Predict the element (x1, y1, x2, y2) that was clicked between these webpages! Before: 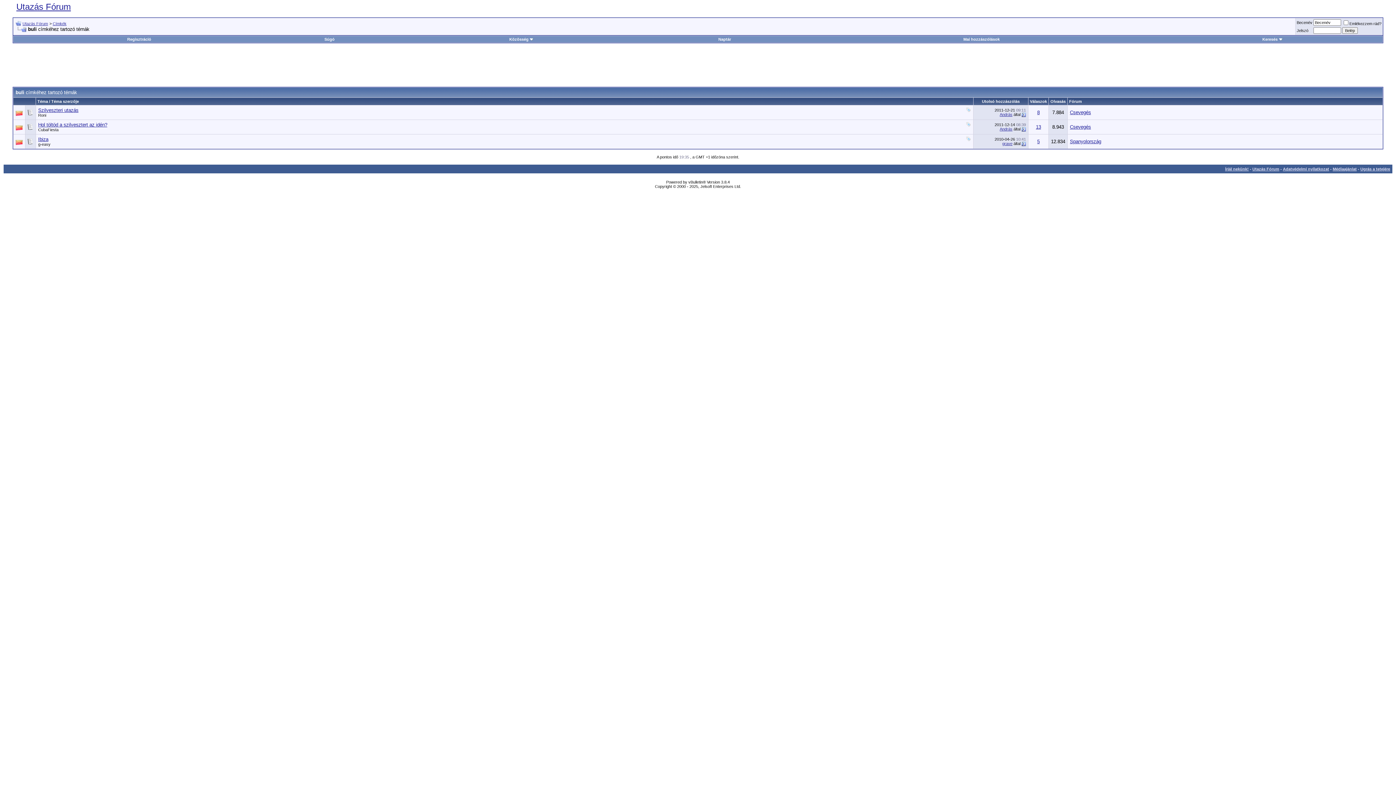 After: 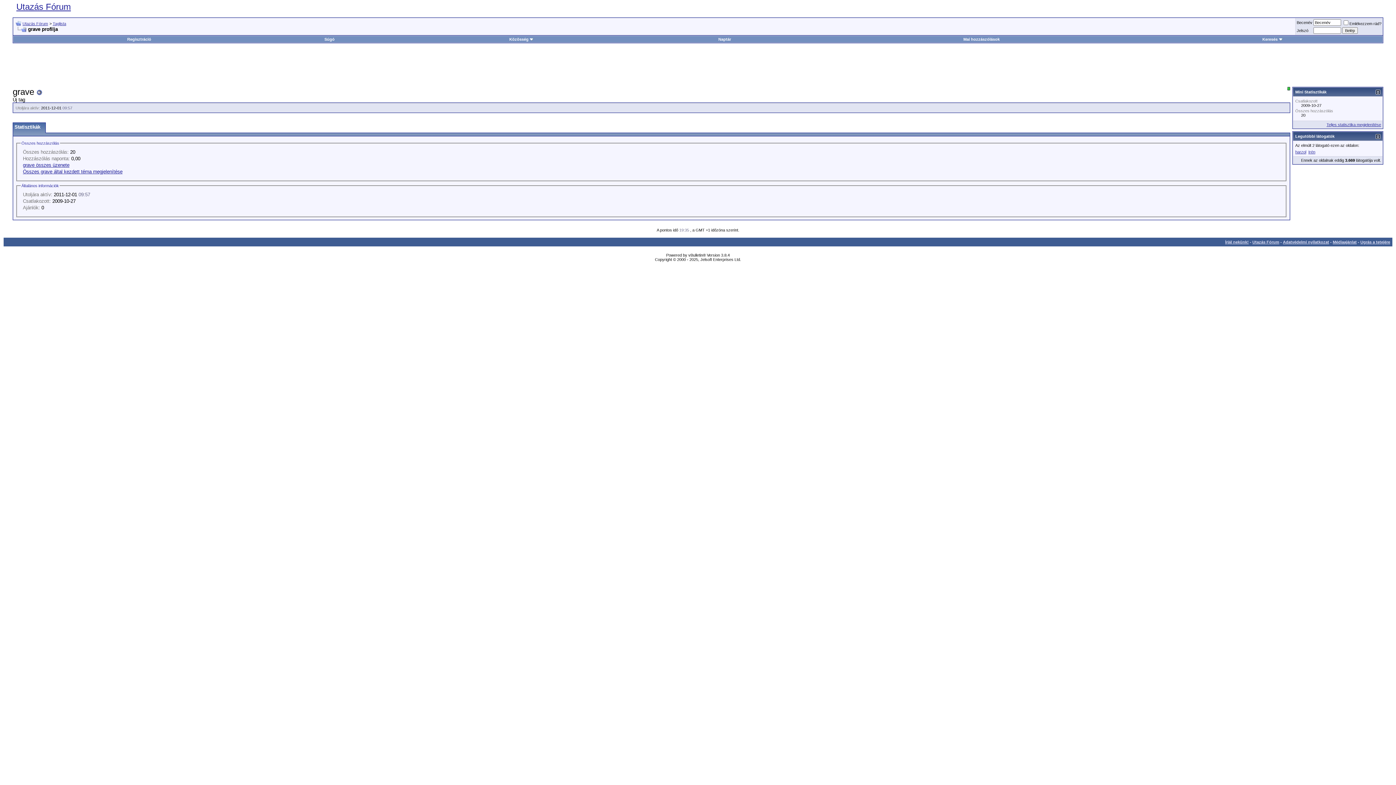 Action: bbox: (1002, 141, 1012, 145) label: grave